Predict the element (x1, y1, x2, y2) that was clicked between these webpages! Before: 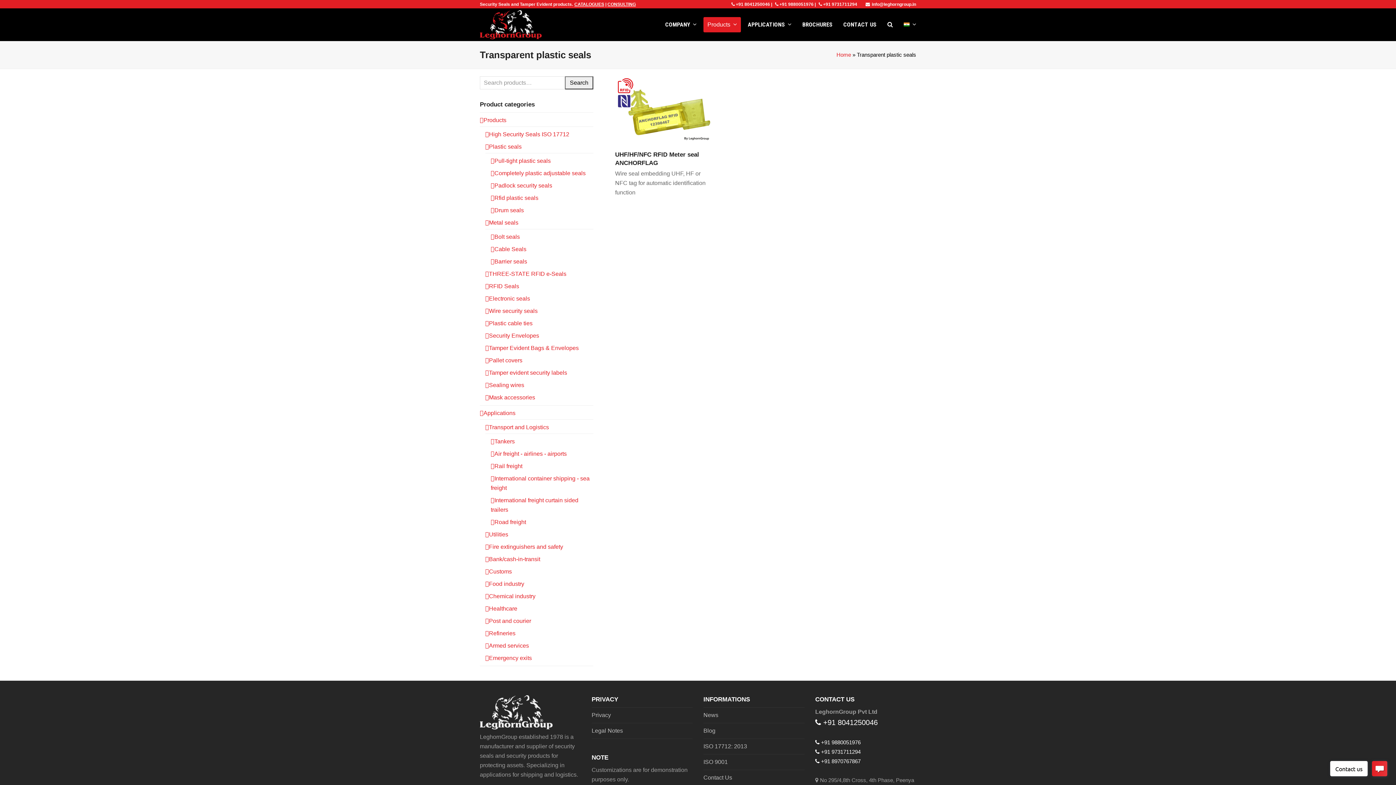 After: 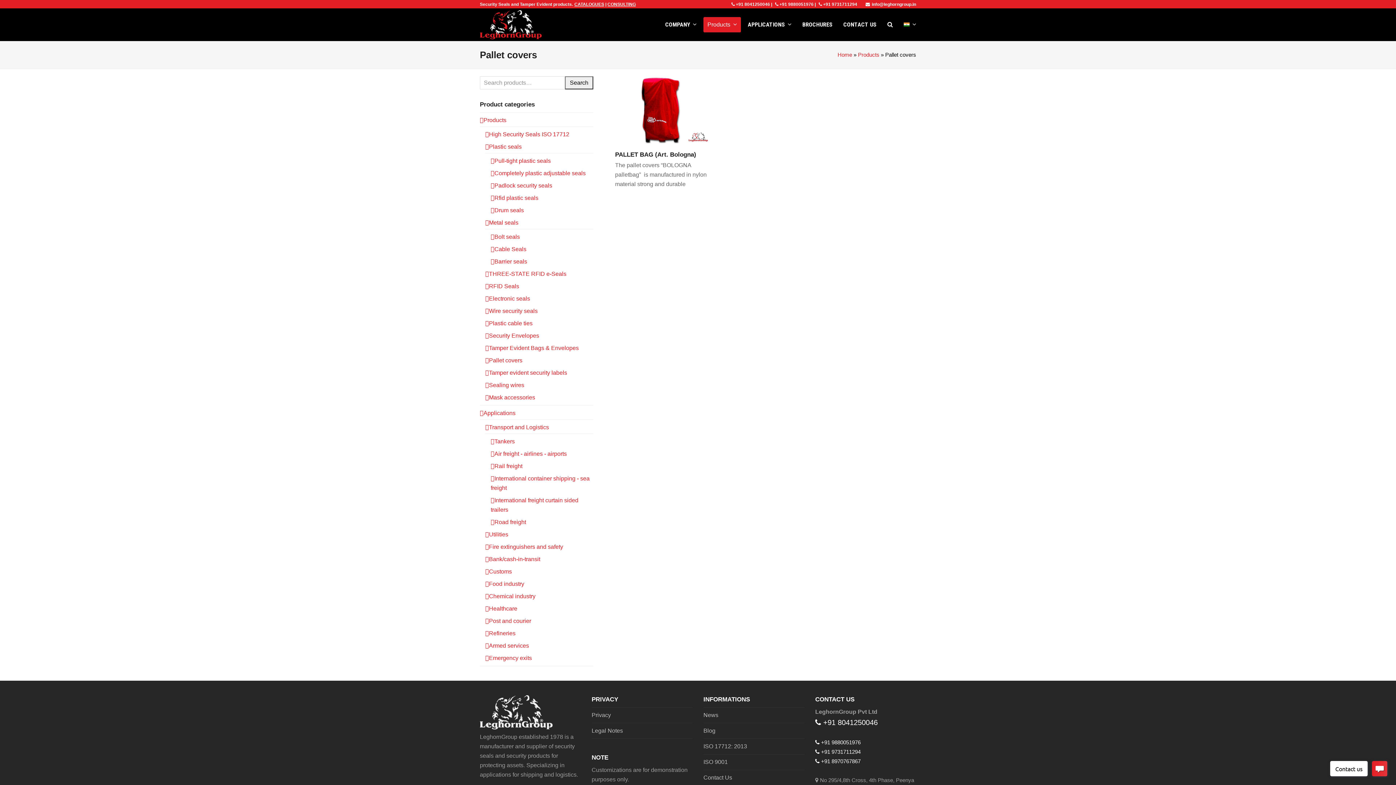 Action: bbox: (485, 357, 522, 363) label: Pallet covers